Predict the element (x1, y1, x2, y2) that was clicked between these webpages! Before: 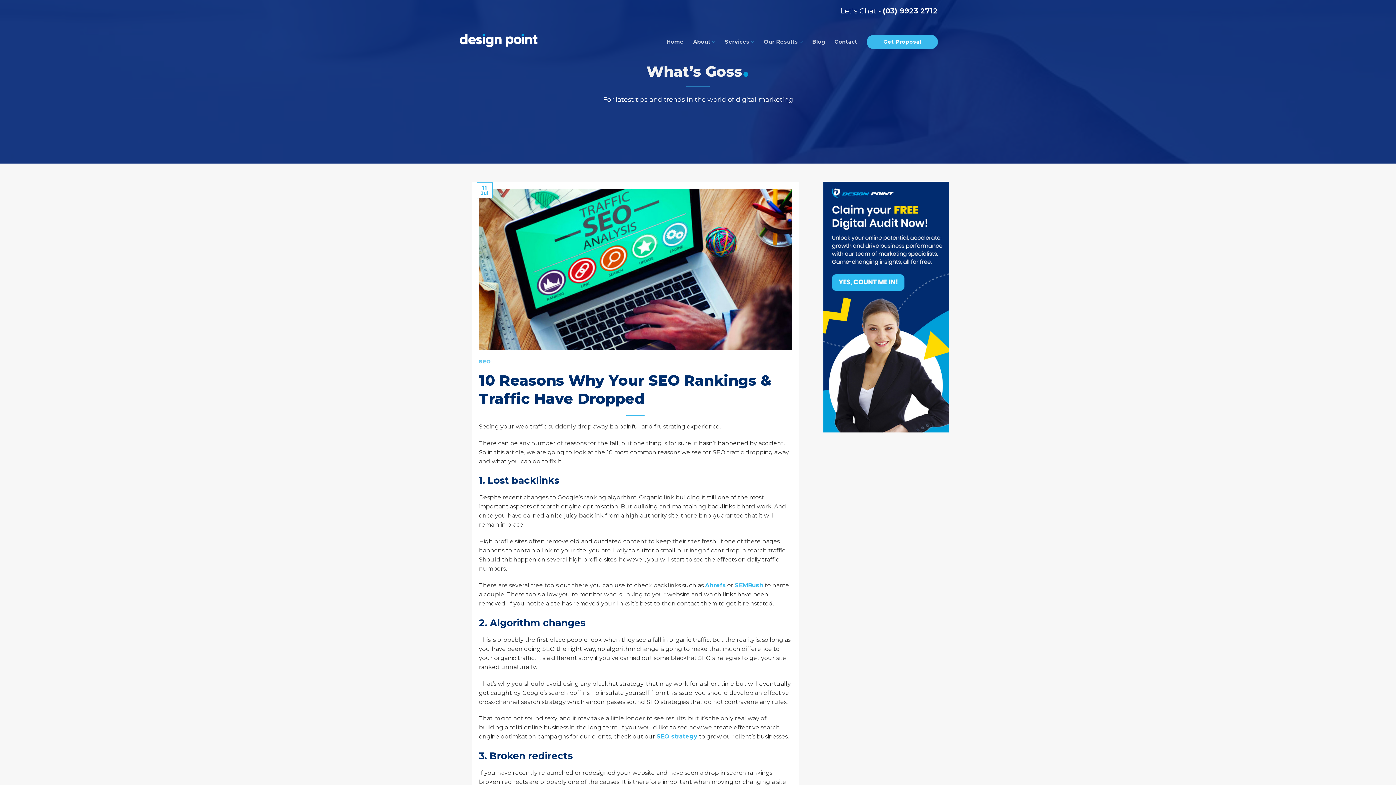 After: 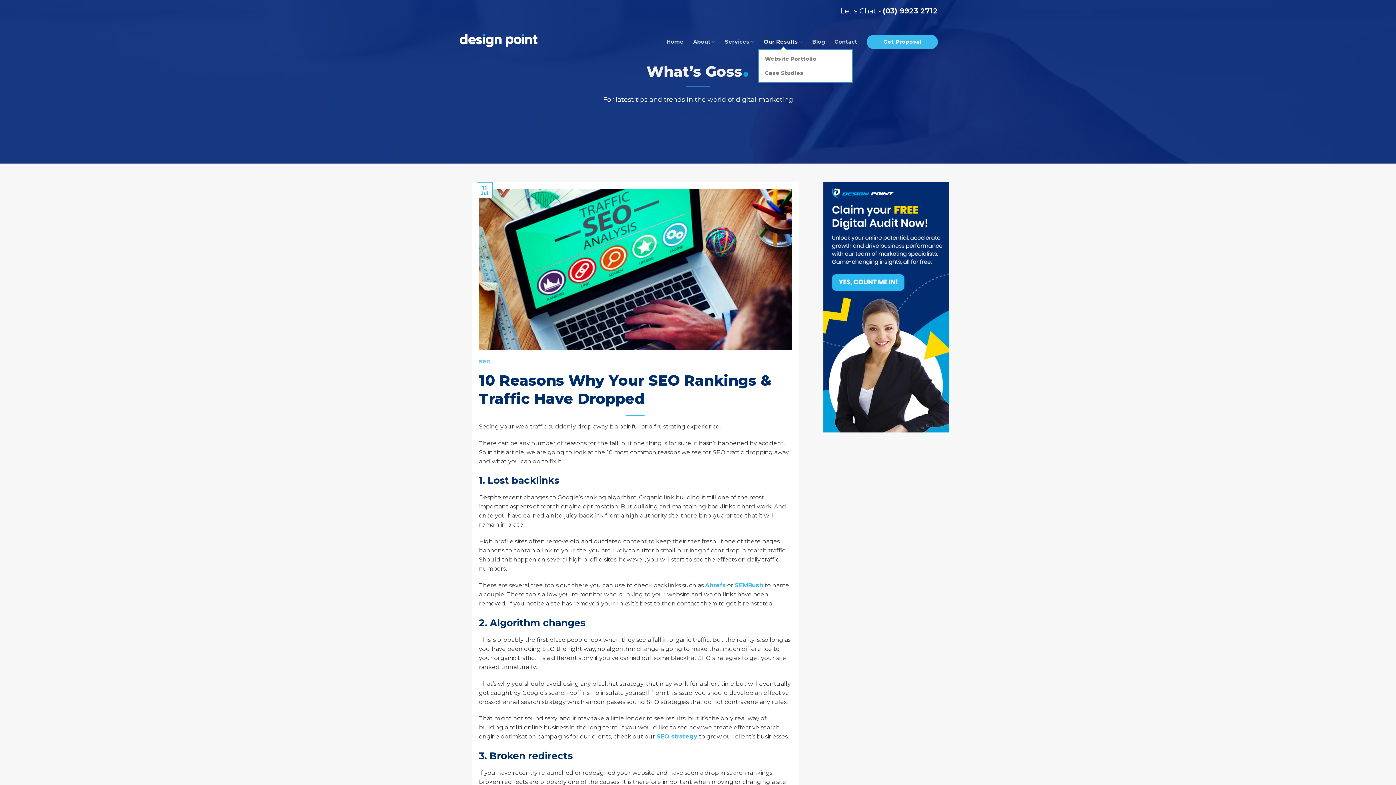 Action: bbox: (764, 34, 803, 48) label: Our Results